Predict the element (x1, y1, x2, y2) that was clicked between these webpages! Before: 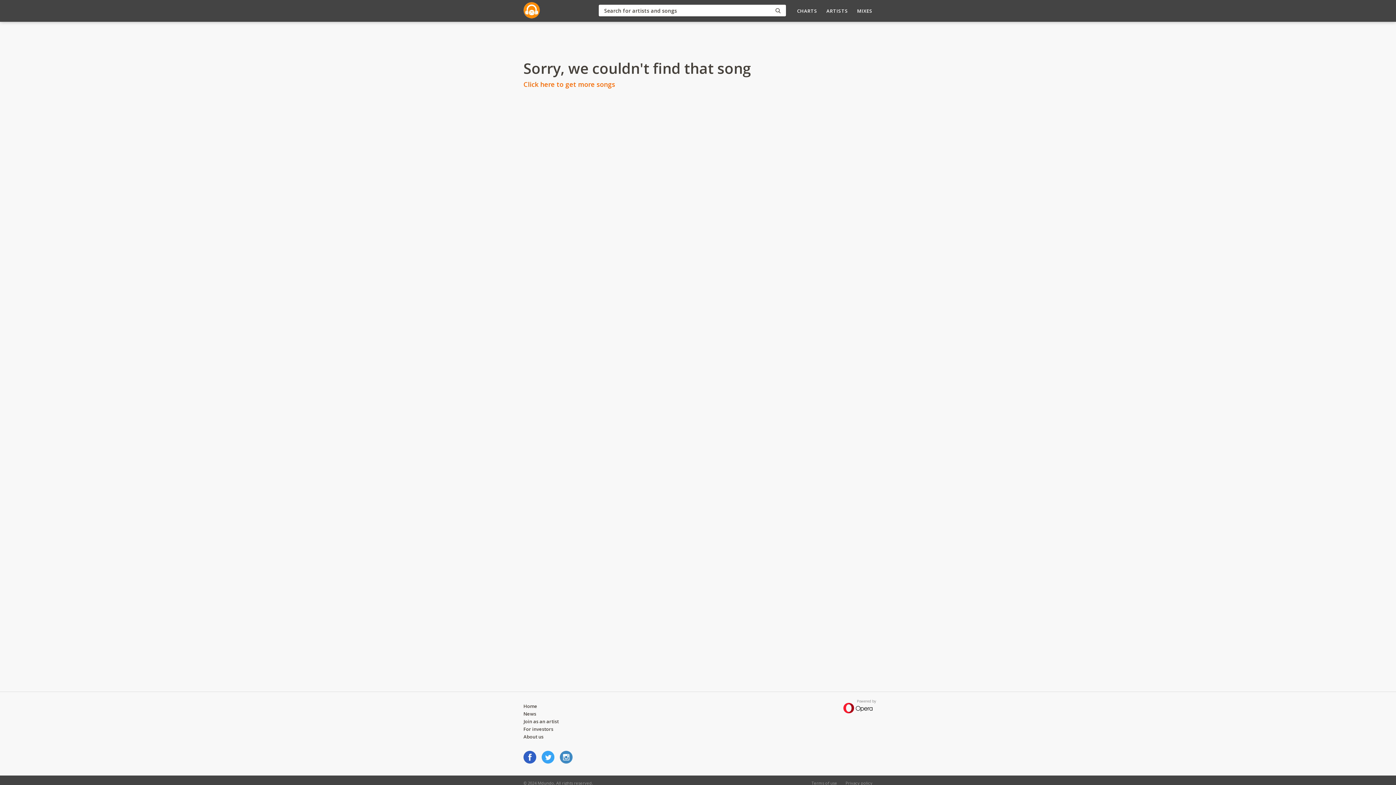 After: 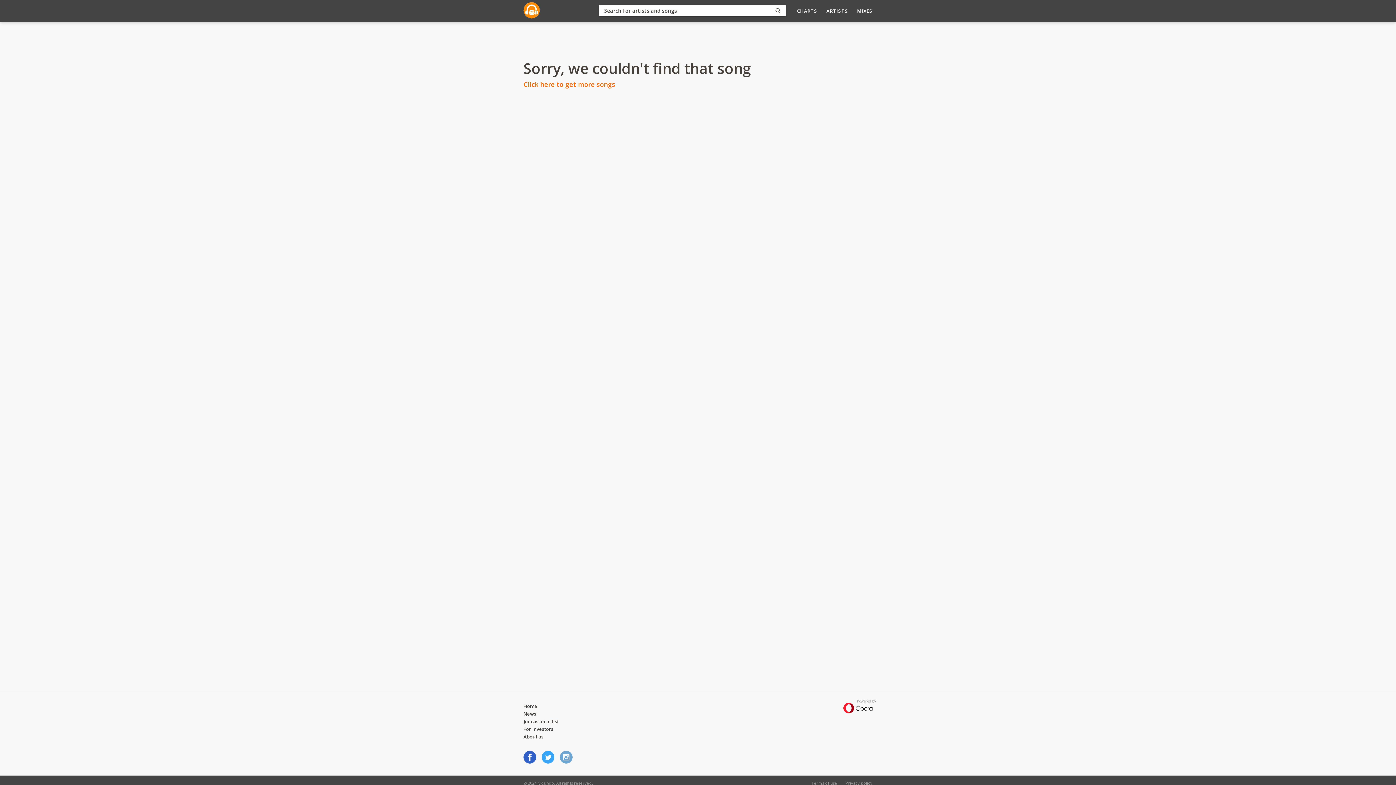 Action: bbox: (560, 751, 572, 764)